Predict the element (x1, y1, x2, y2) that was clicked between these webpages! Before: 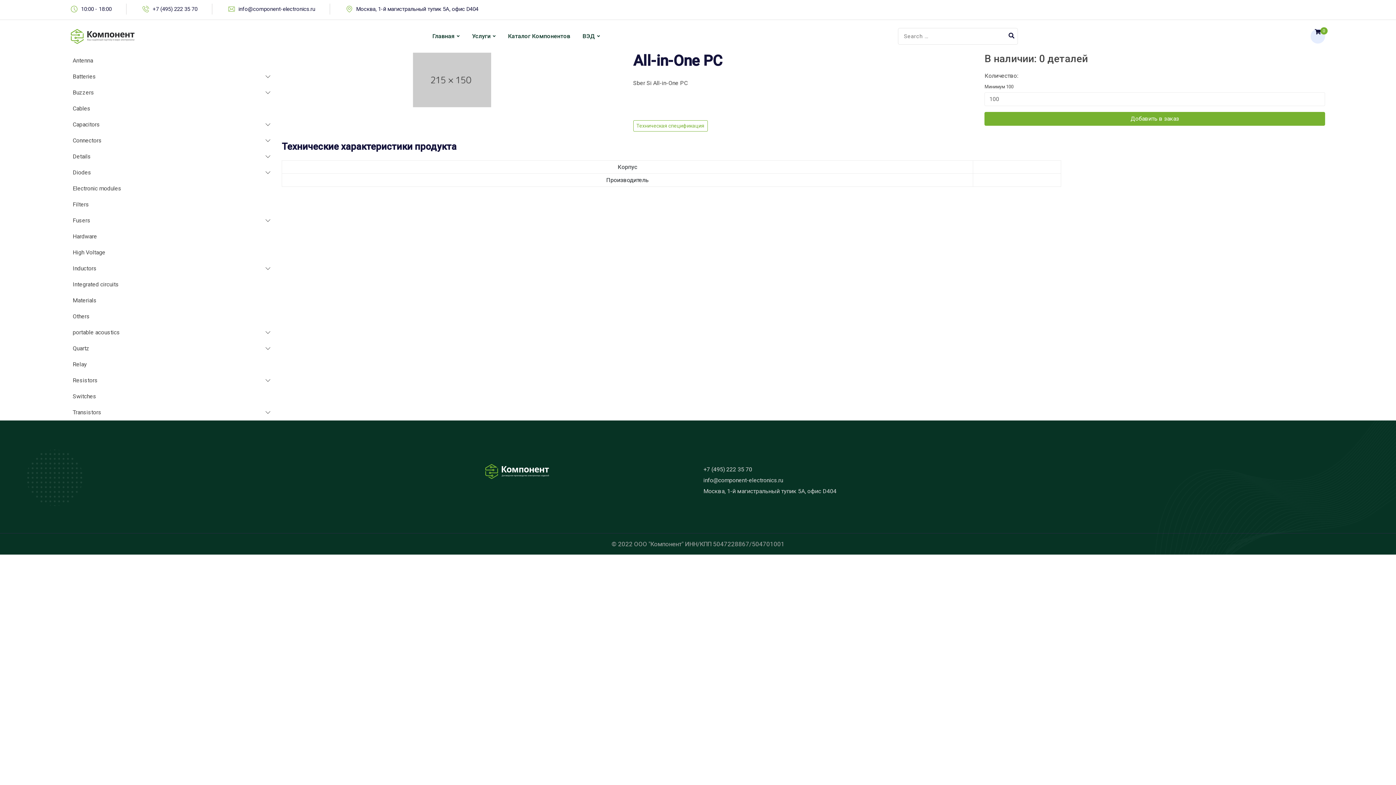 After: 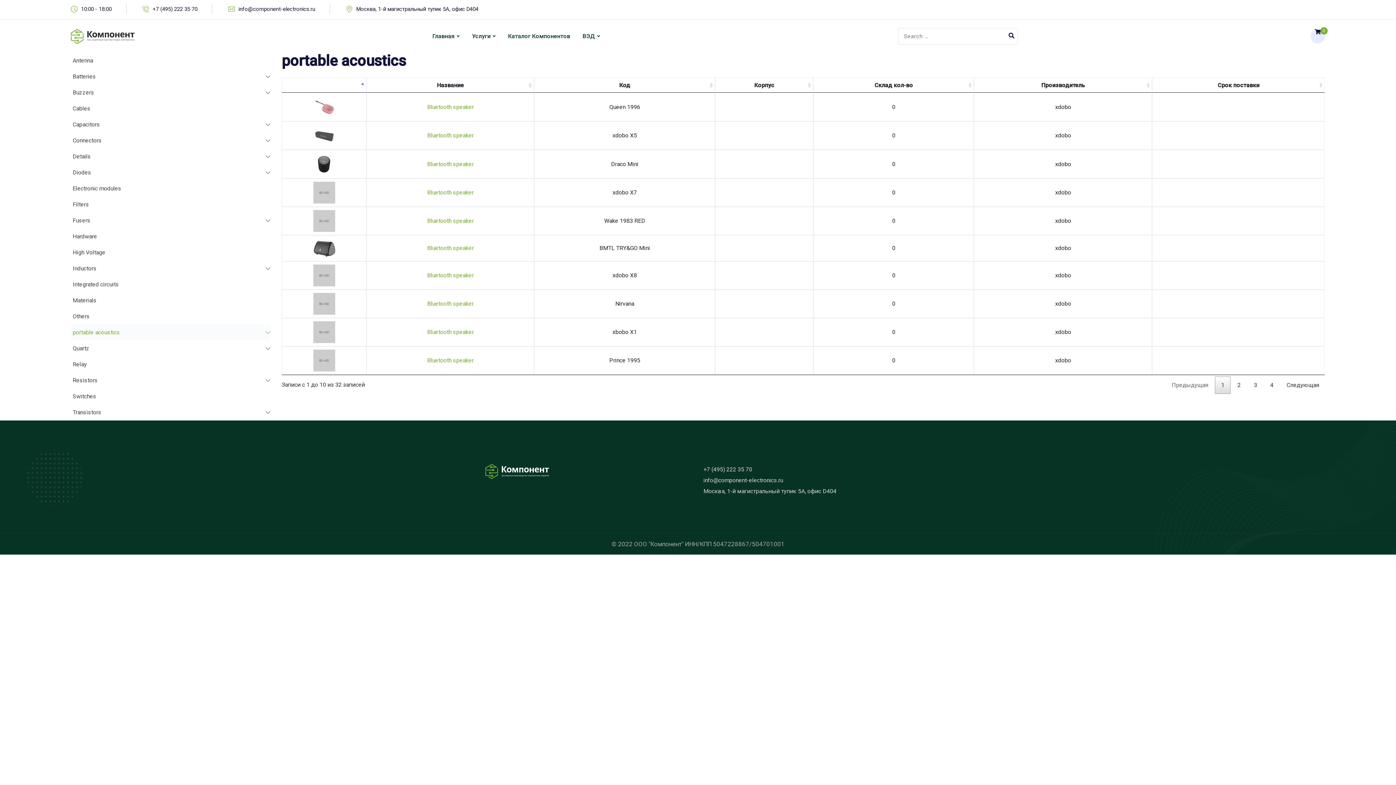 Action: bbox: (72, 327, 120, 338) label: portable acoustics